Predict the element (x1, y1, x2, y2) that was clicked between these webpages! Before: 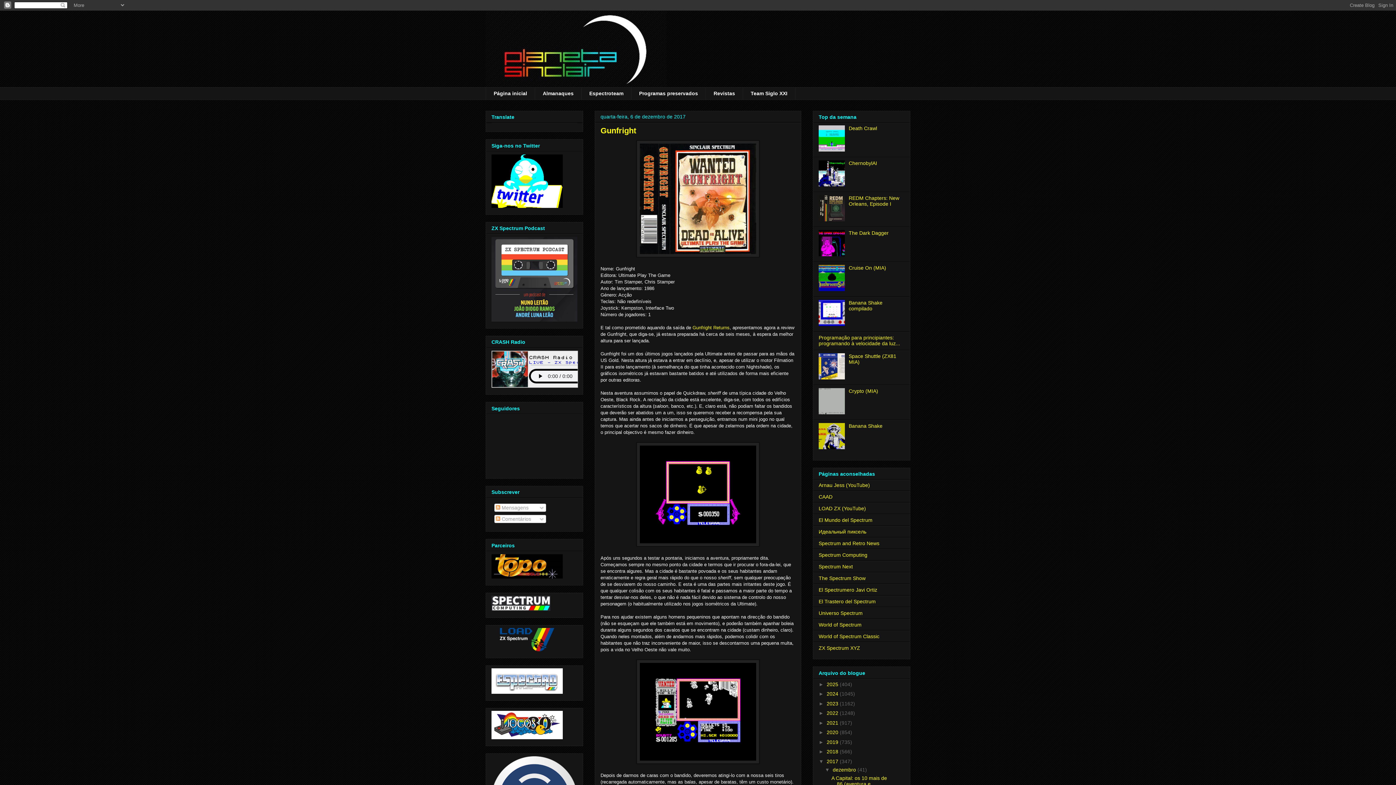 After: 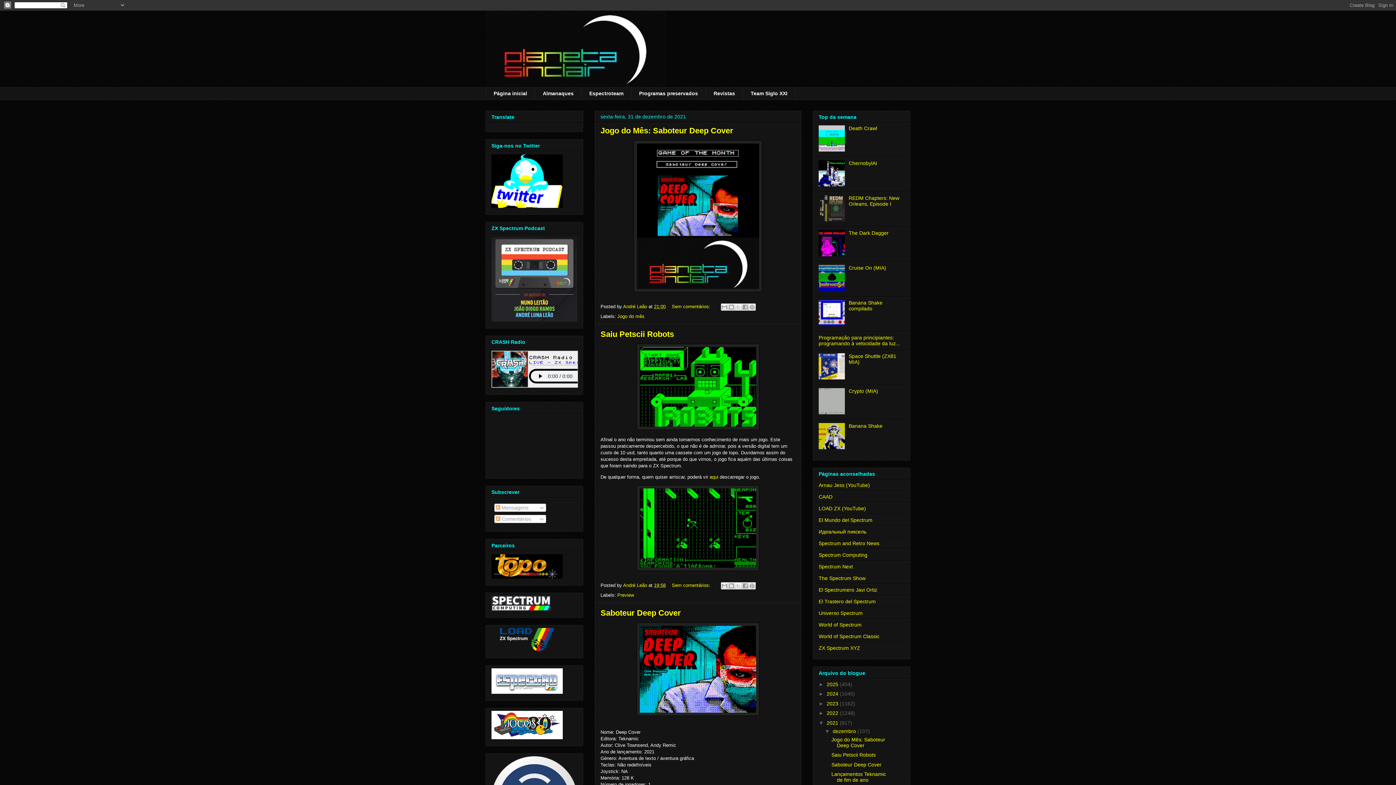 Action: label: 2021  bbox: (826, 720, 840, 726)